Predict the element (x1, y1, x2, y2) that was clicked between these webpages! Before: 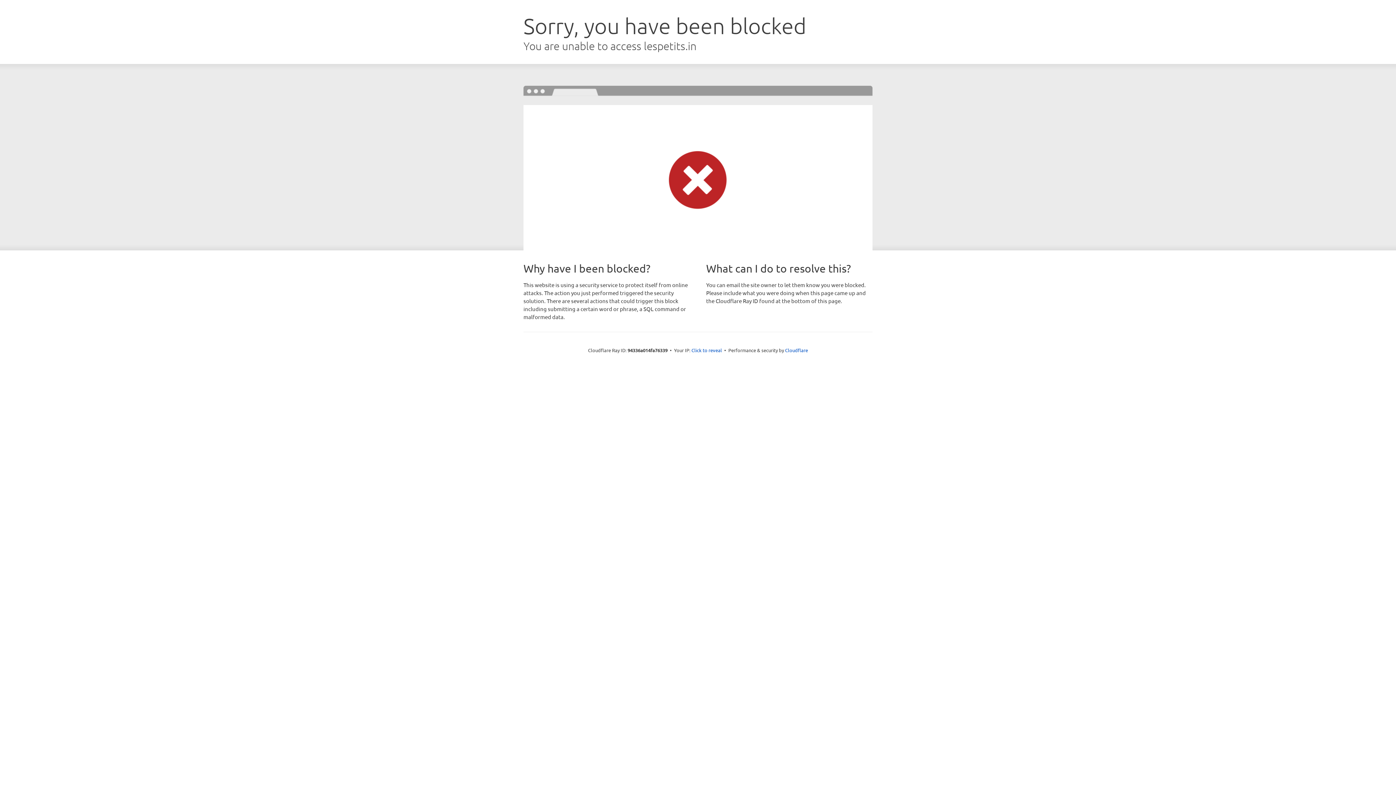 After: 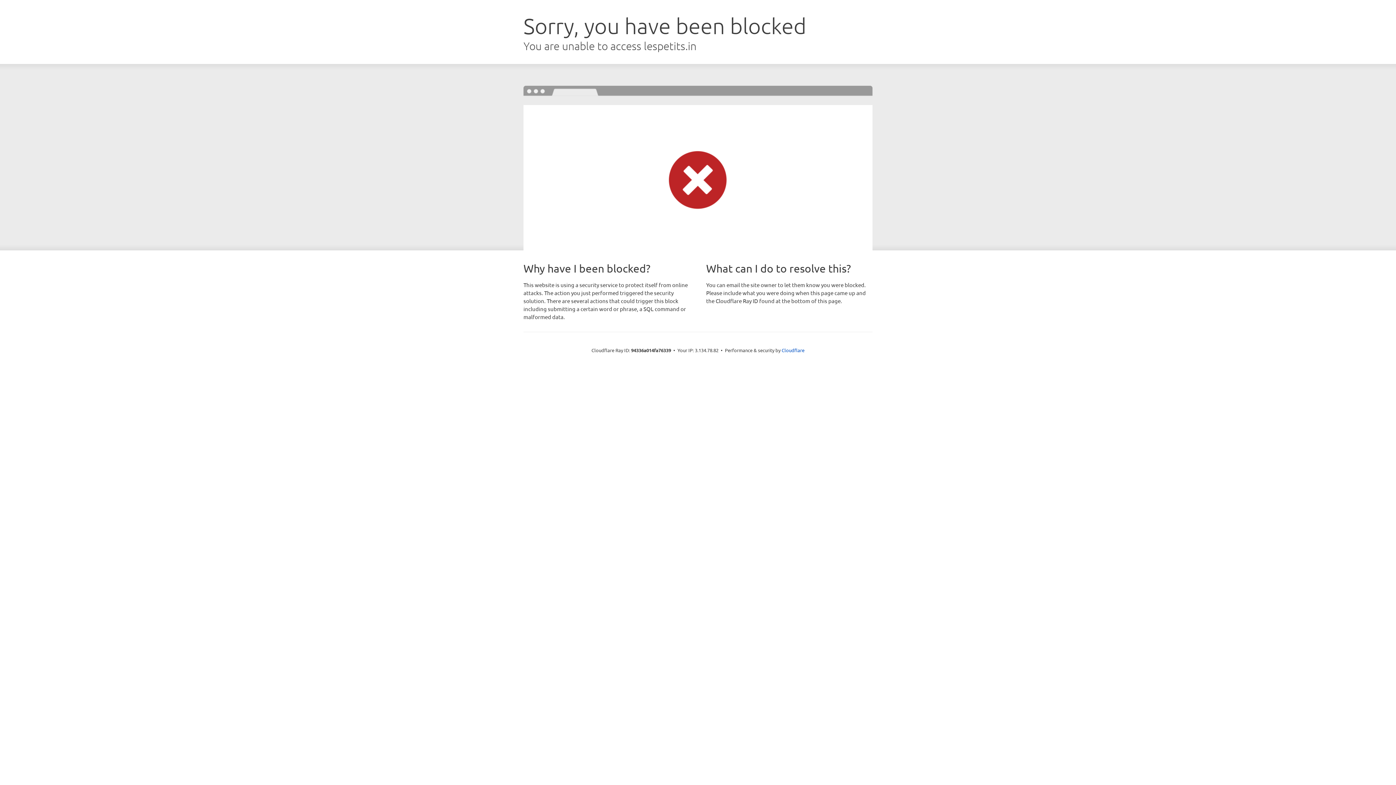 Action: label: Click to reveal bbox: (691, 346, 722, 353)